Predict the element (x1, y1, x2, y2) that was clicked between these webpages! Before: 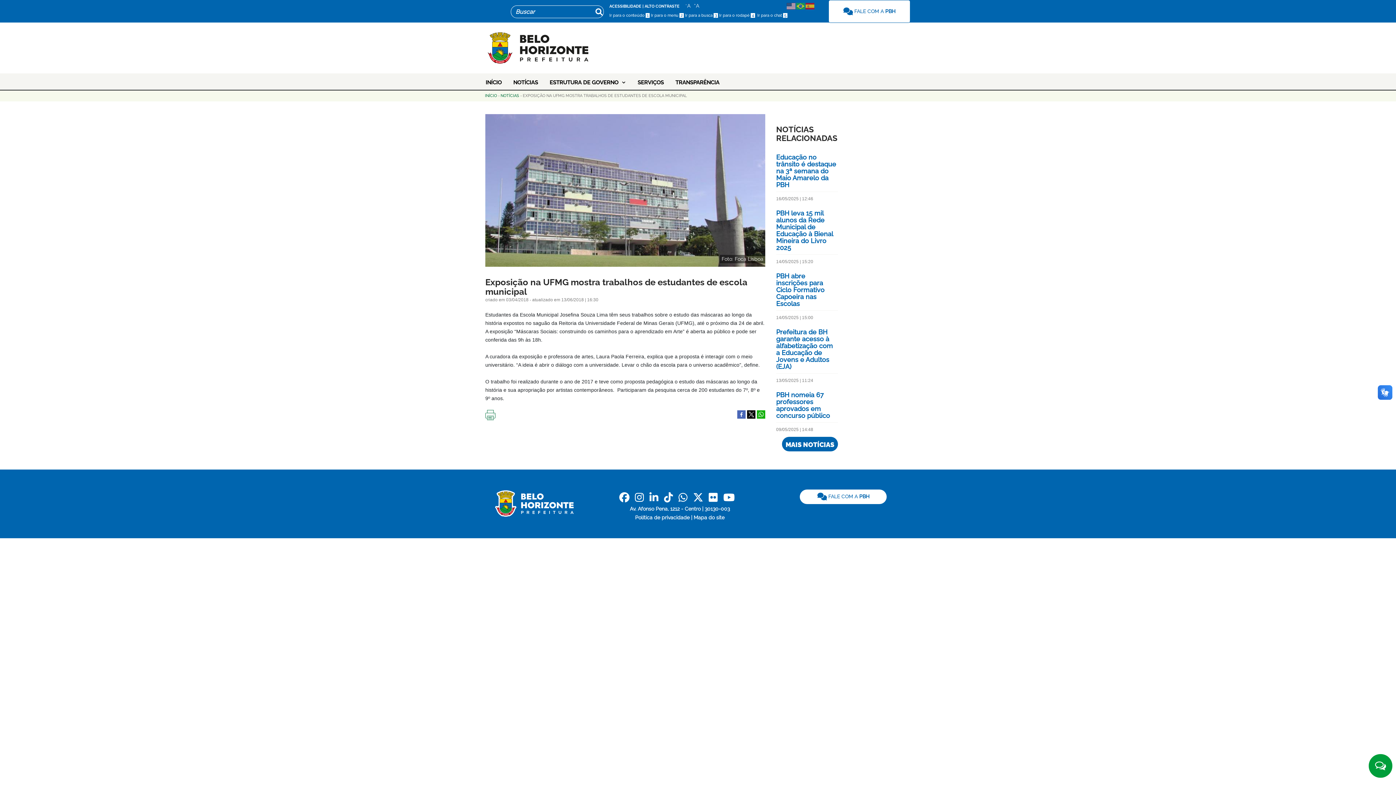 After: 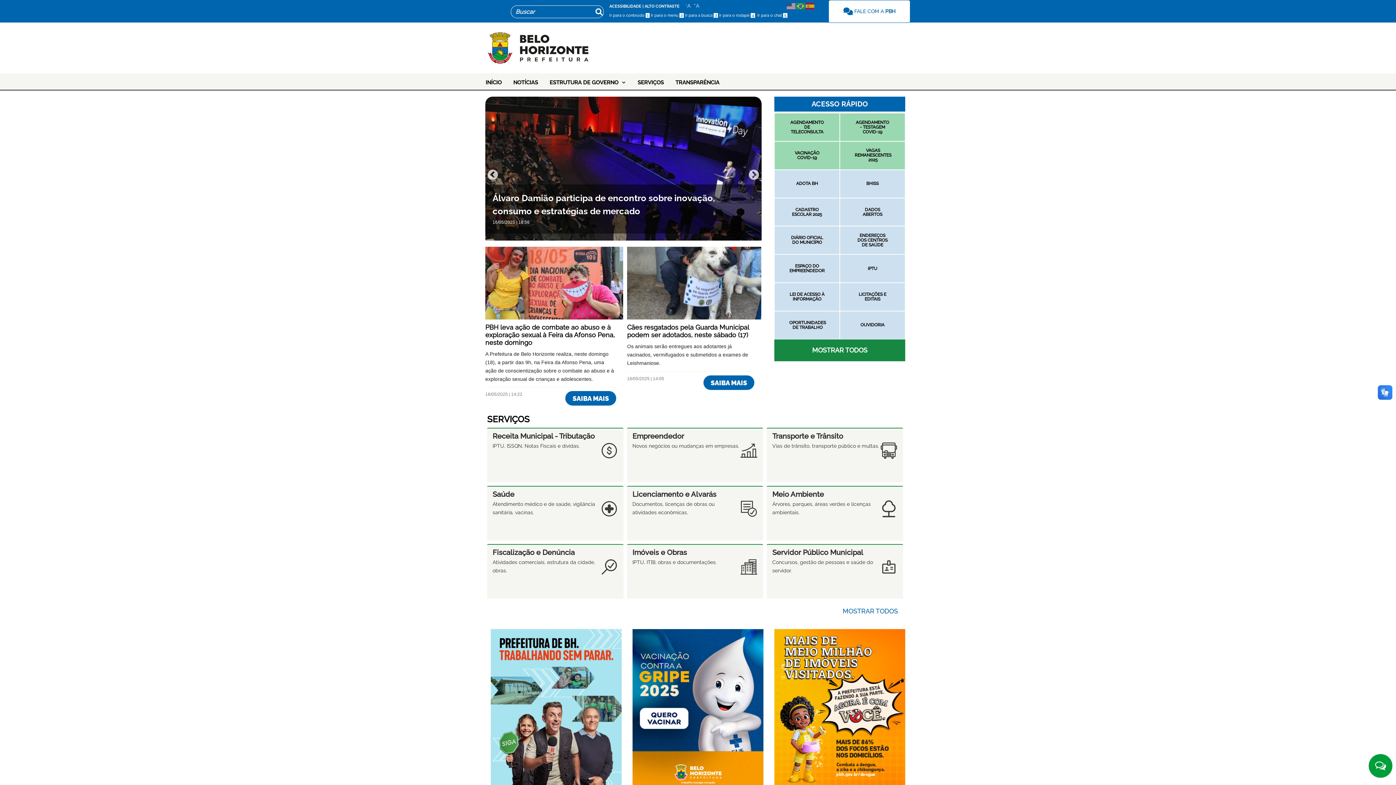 Action: bbox: (485, 37, 589, 50)